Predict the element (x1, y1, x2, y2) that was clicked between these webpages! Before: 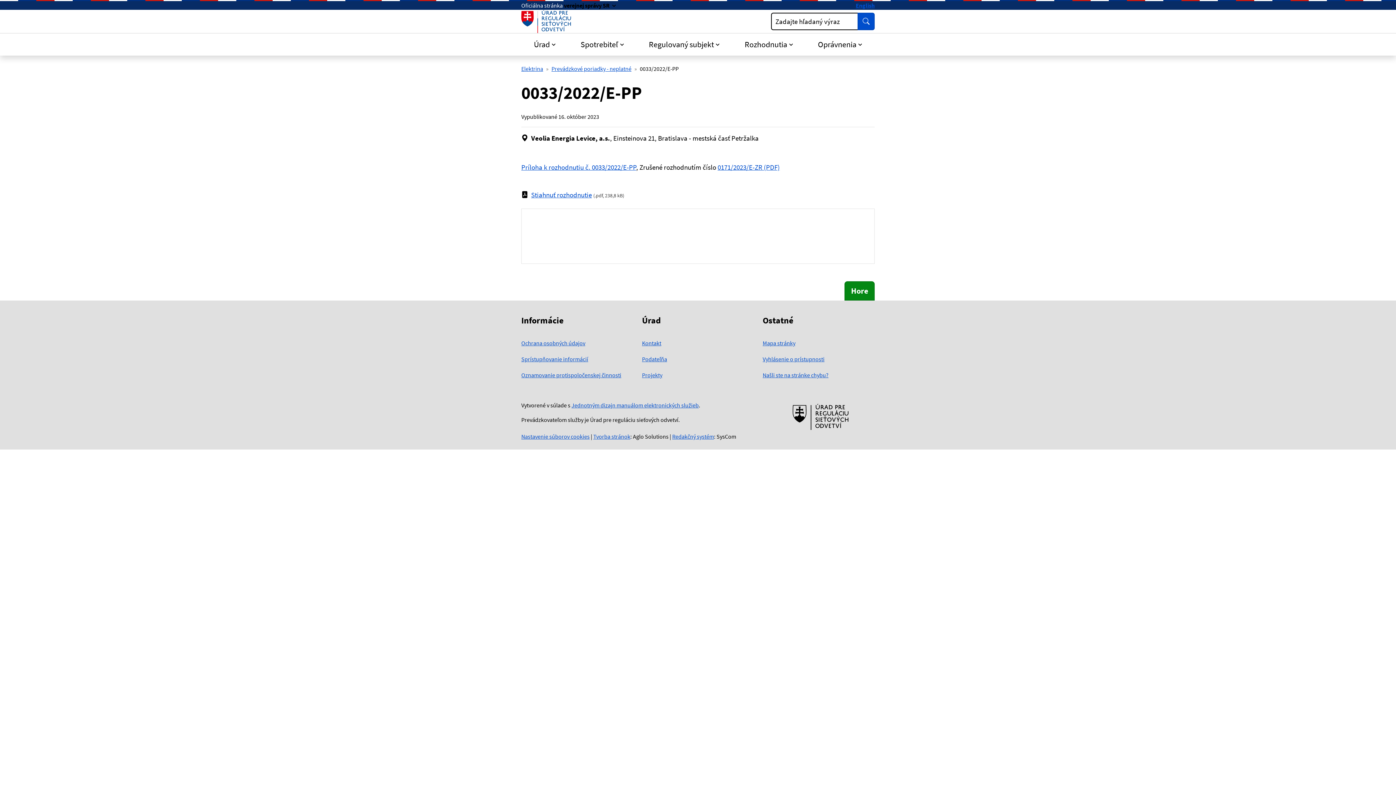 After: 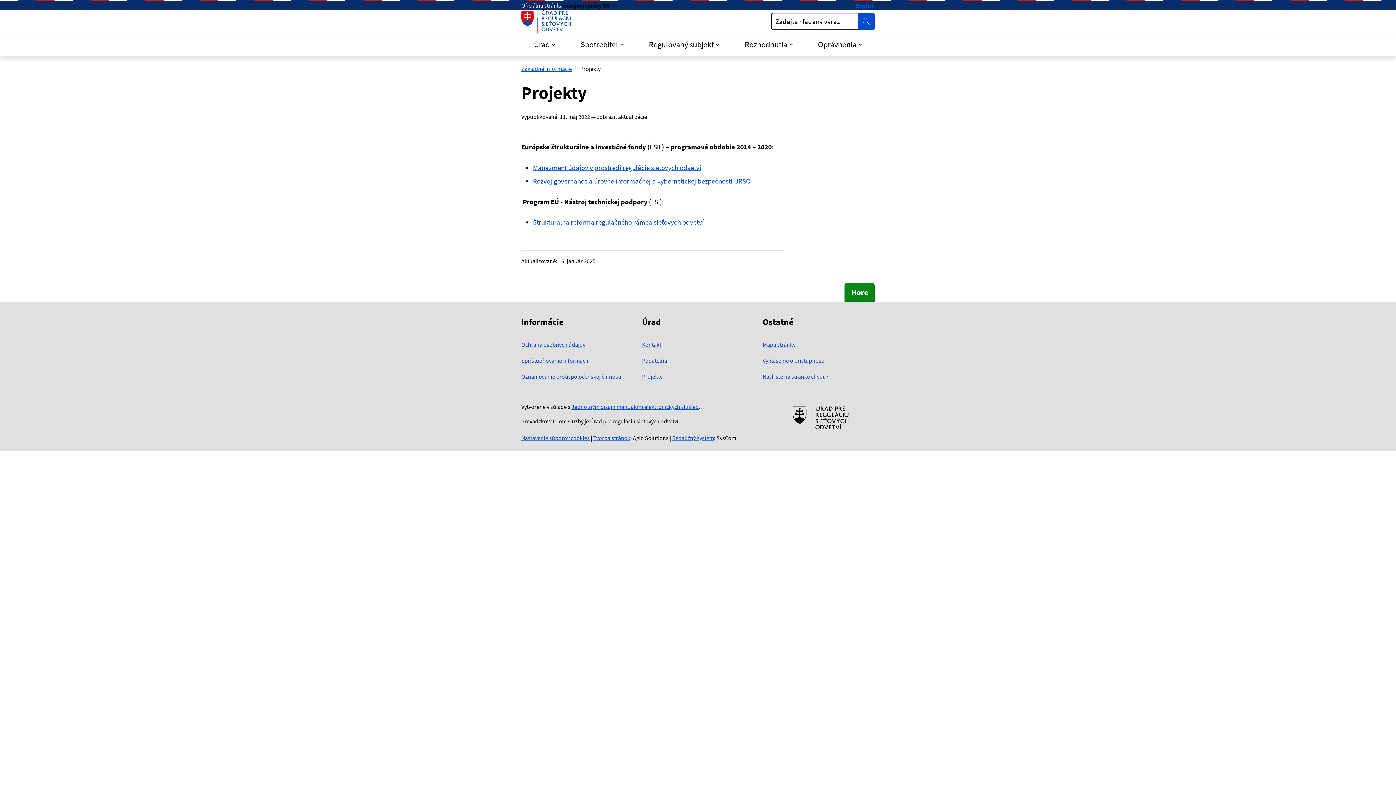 Action: label: Projekty bbox: (642, 371, 662, 378)